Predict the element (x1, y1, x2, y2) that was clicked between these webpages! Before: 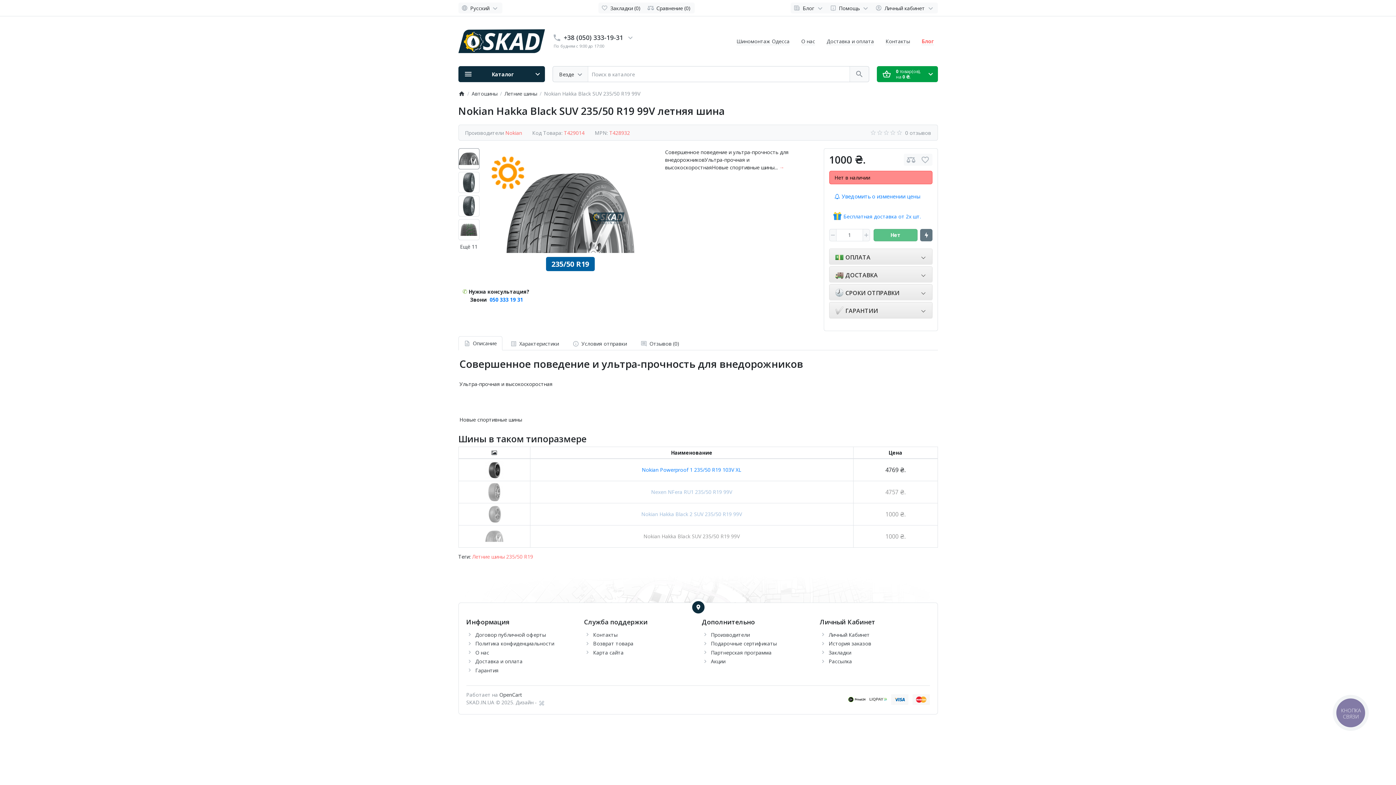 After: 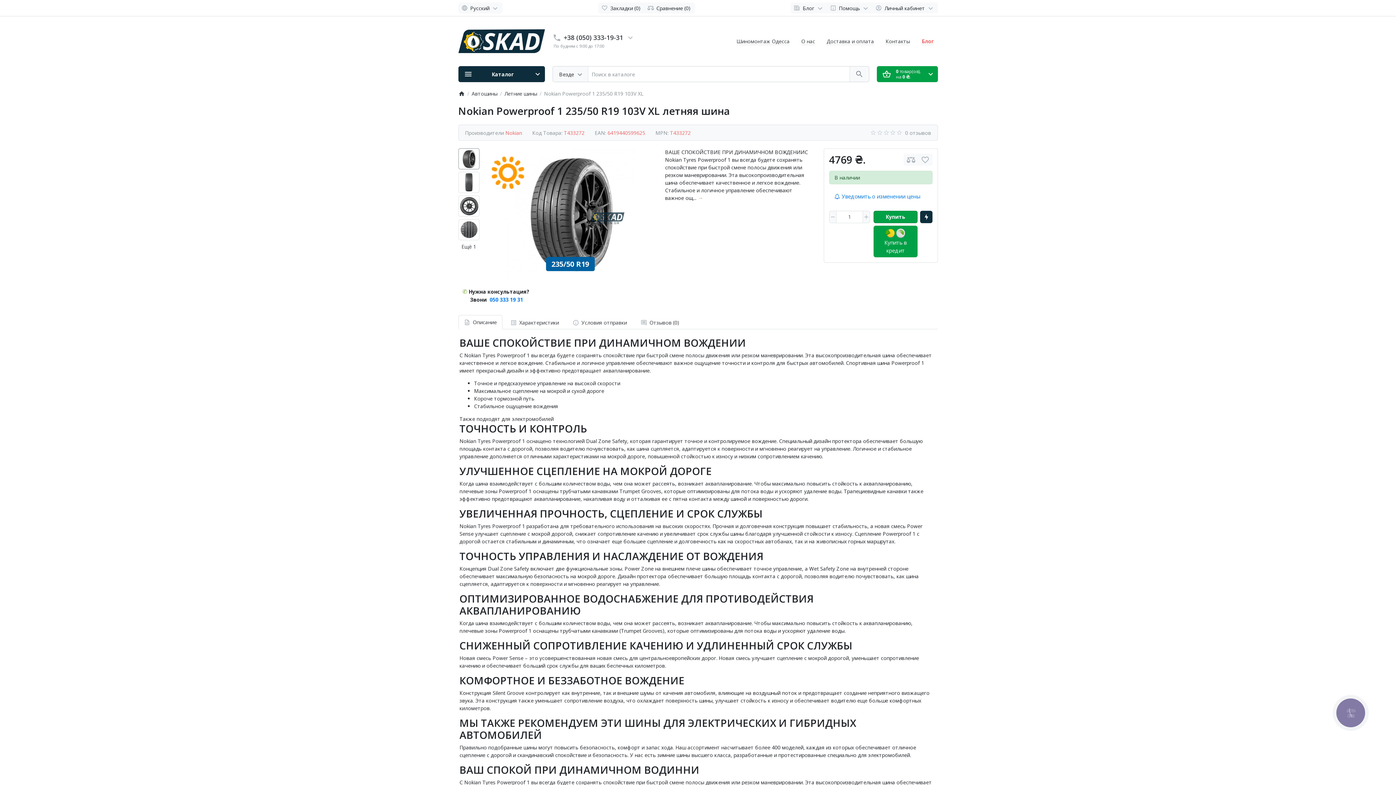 Action: label: Nokian Powerproof 1 235/50 R19 103V XL bbox: (642, 466, 741, 473)